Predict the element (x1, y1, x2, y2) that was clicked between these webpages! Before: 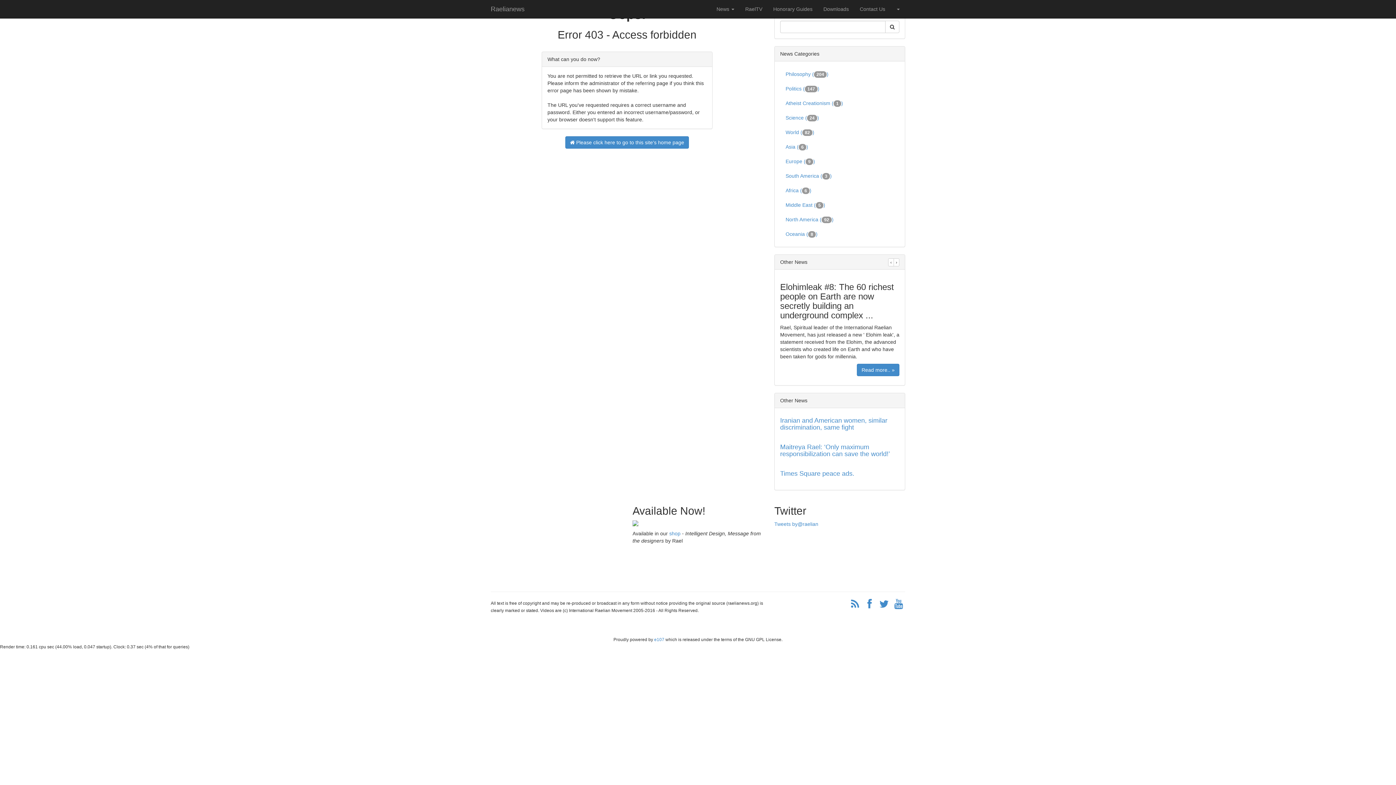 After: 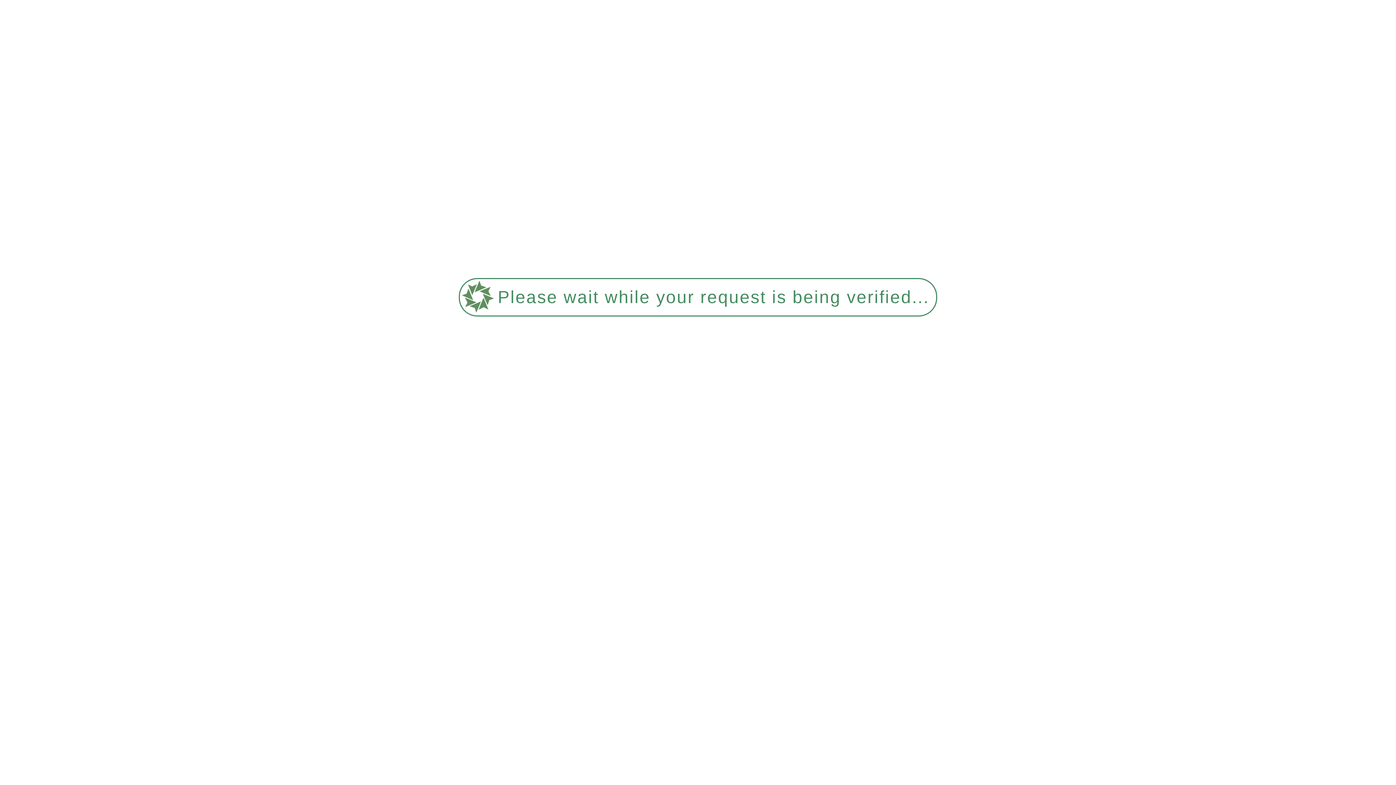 Action: bbox: (780, 154, 899, 168) label: Europe (9)